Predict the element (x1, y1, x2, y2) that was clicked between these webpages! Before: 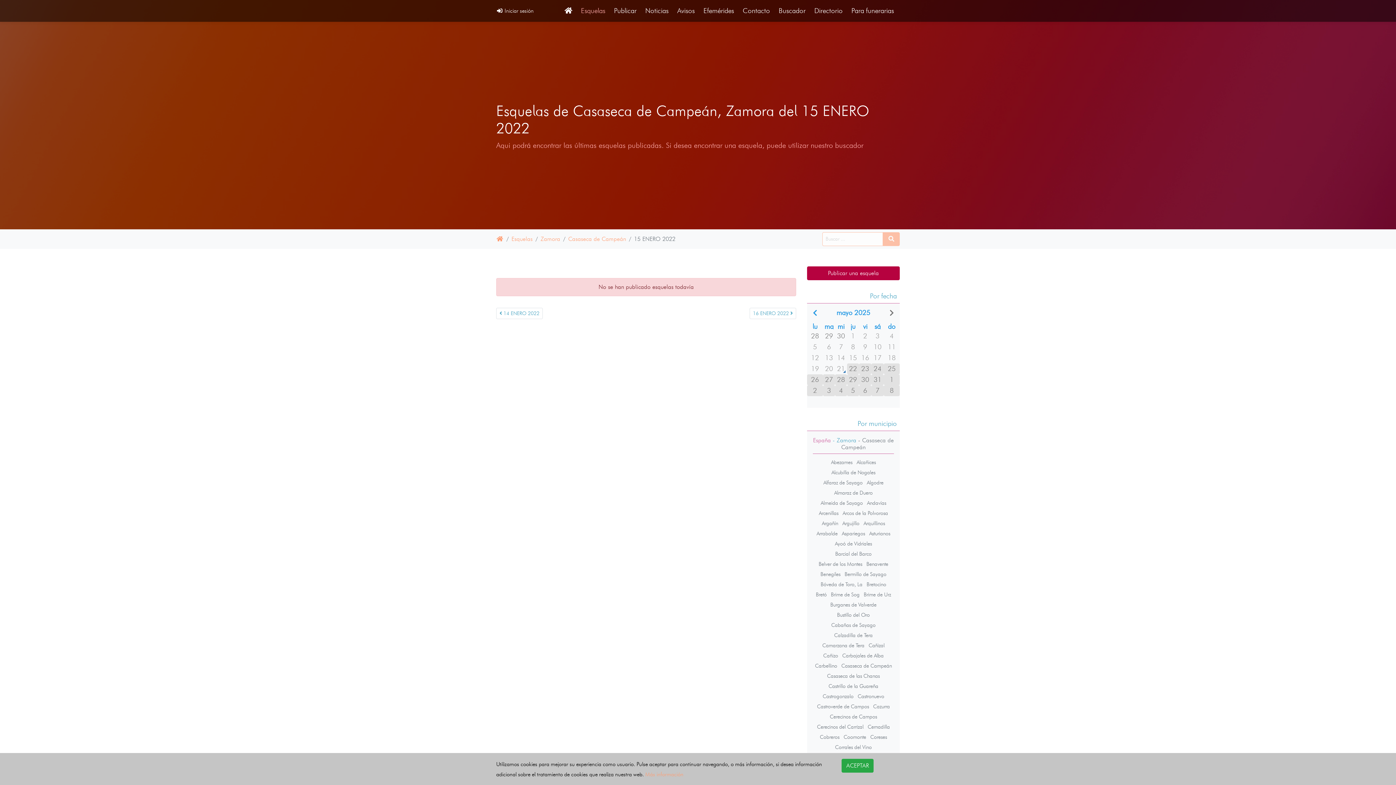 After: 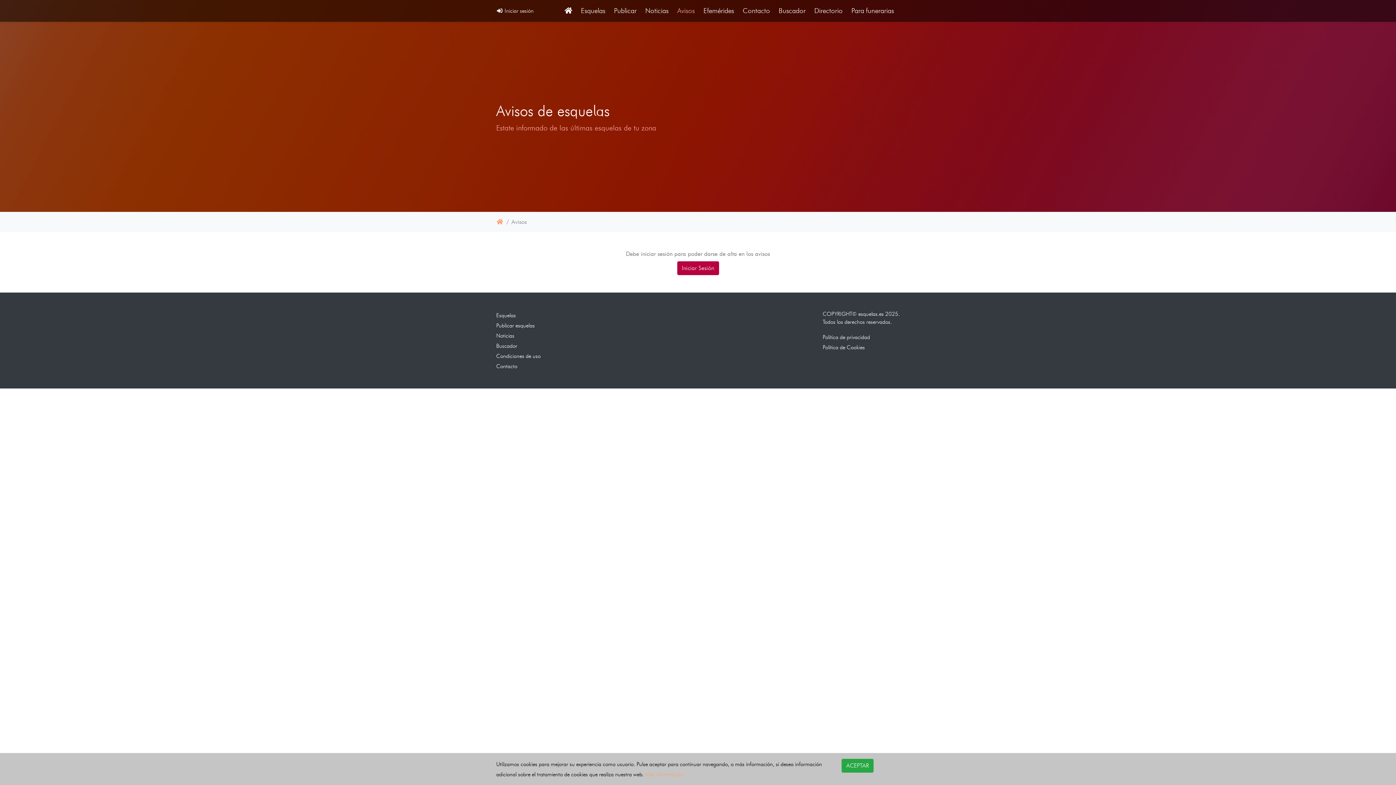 Action: label: Avisos bbox: (674, 2, 697, 18)